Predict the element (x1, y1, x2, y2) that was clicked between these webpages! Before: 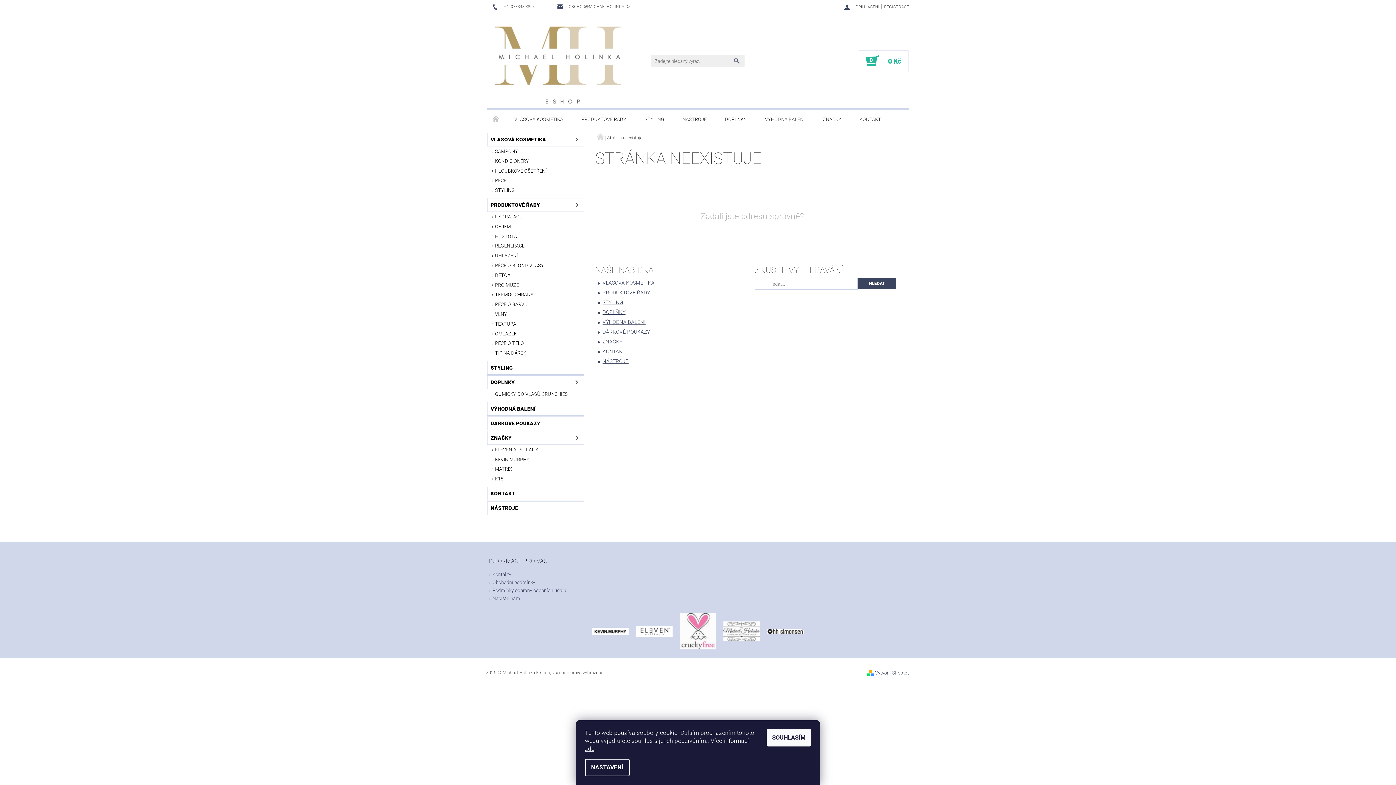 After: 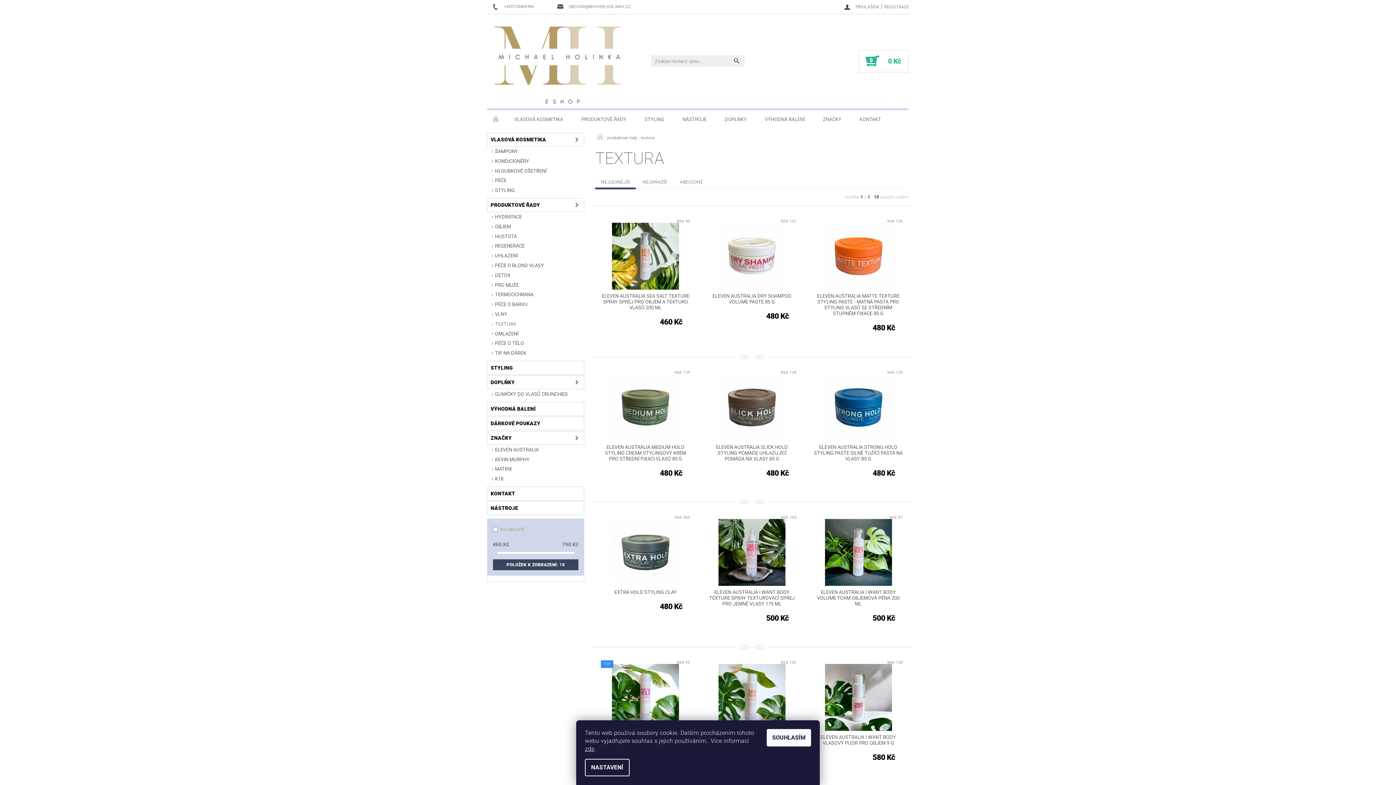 Action: label: TEXTURA bbox: (487, 319, 584, 328)